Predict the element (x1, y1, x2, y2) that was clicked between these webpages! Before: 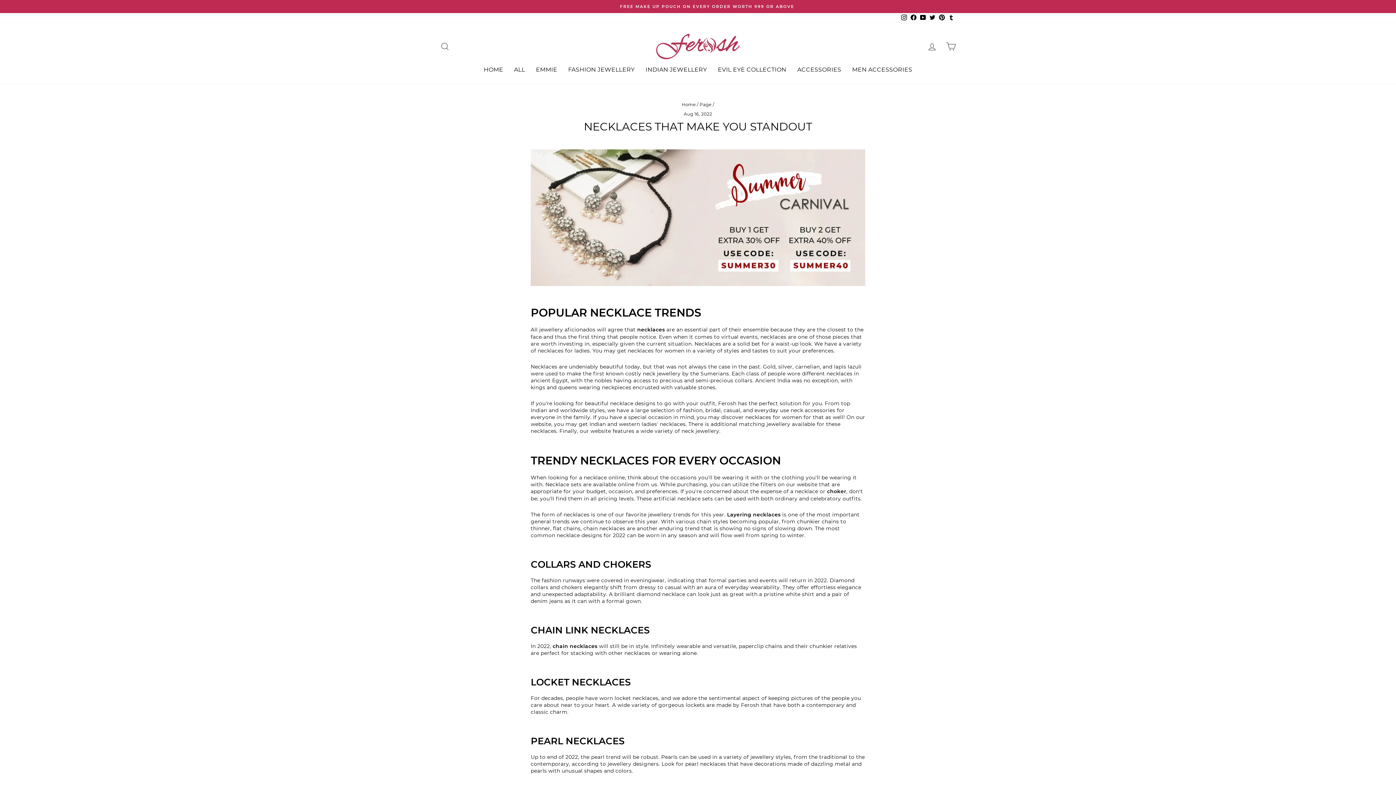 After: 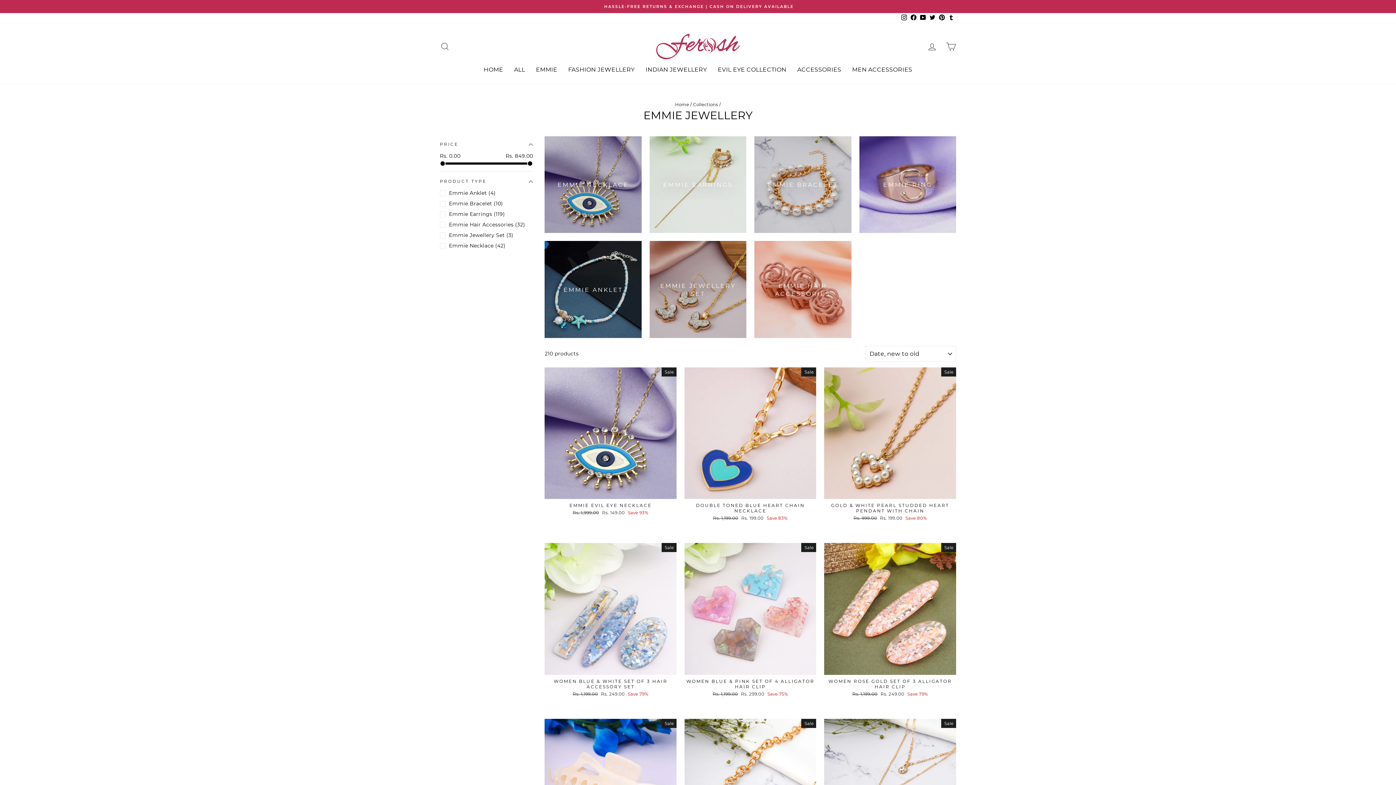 Action: label: EMMIE bbox: (530, 62, 562, 76)